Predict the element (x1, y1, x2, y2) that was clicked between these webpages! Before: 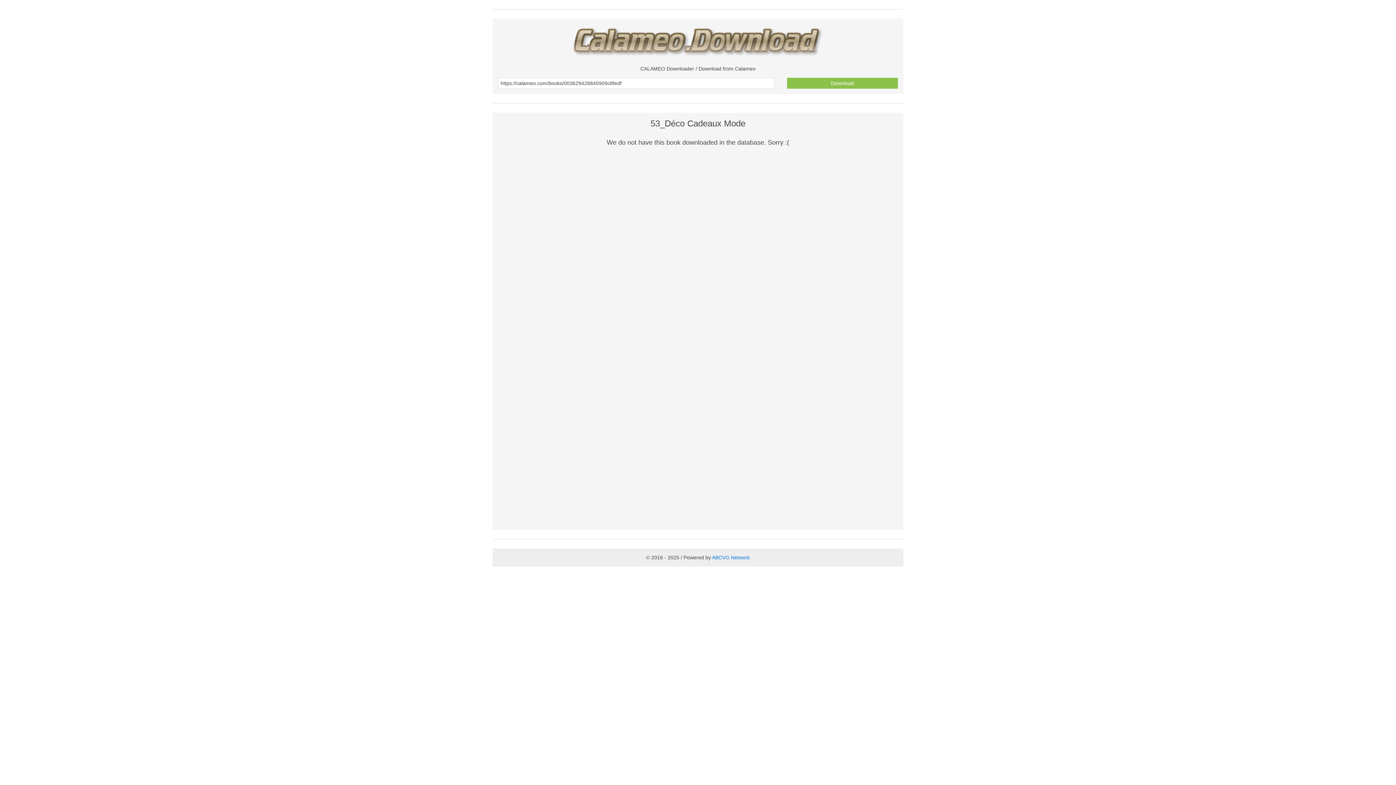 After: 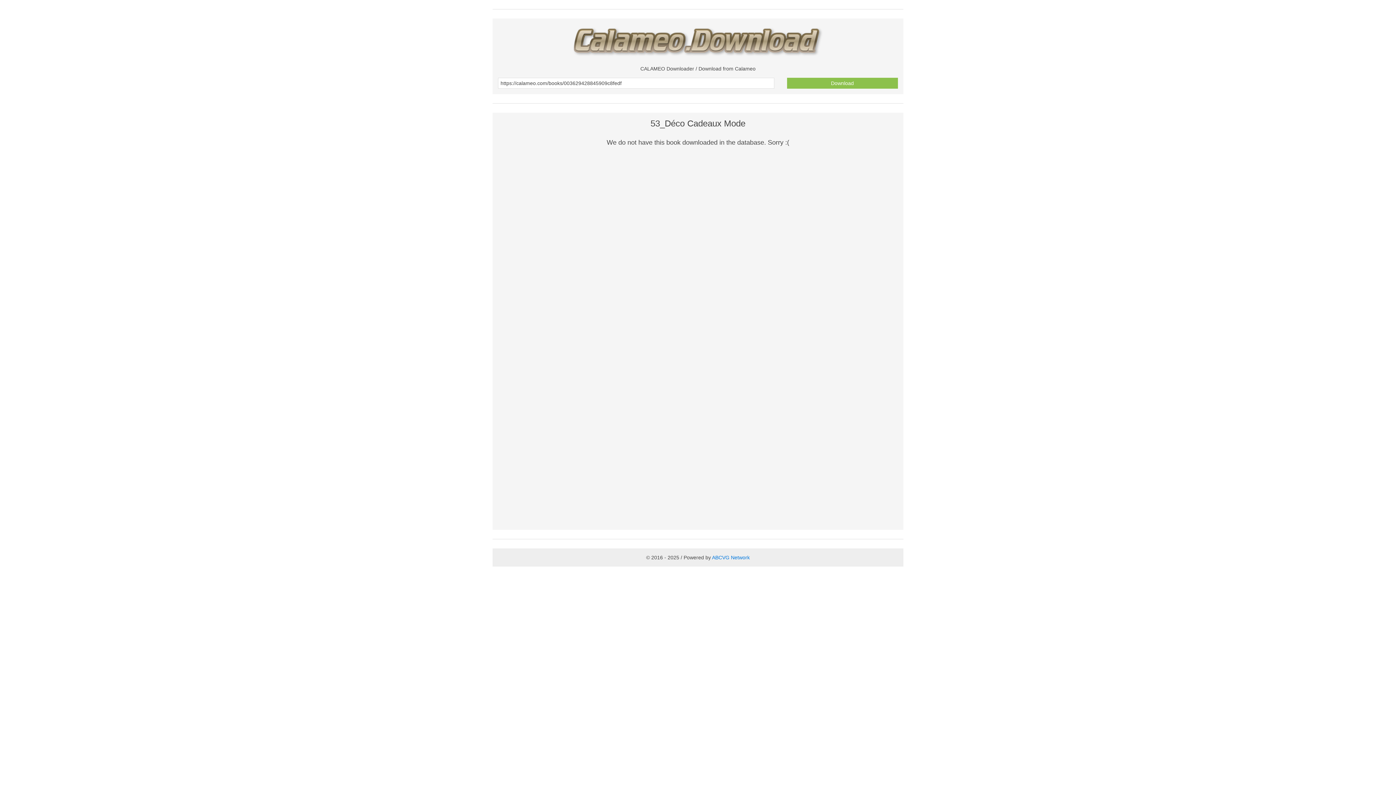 Action: bbox: (787, 77, 898, 88) label: Download